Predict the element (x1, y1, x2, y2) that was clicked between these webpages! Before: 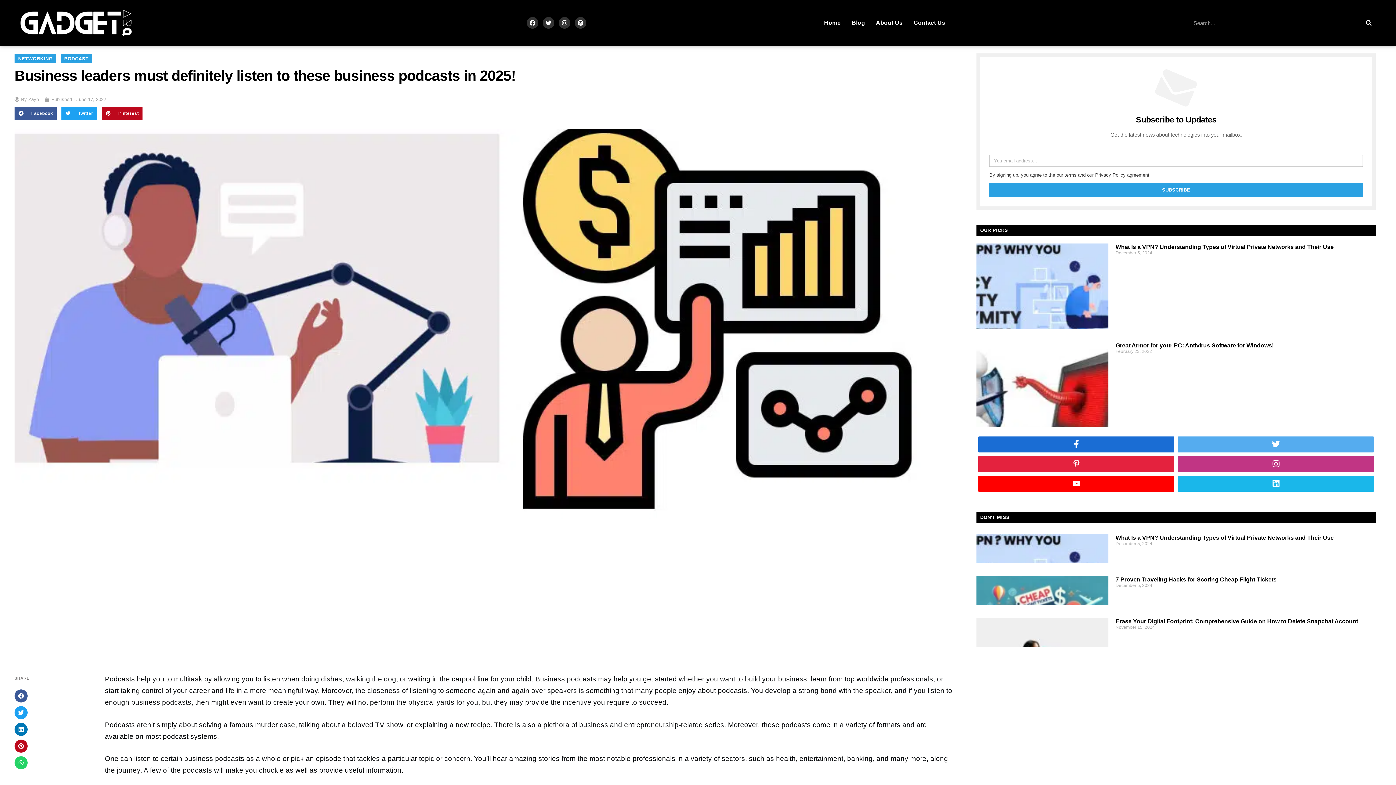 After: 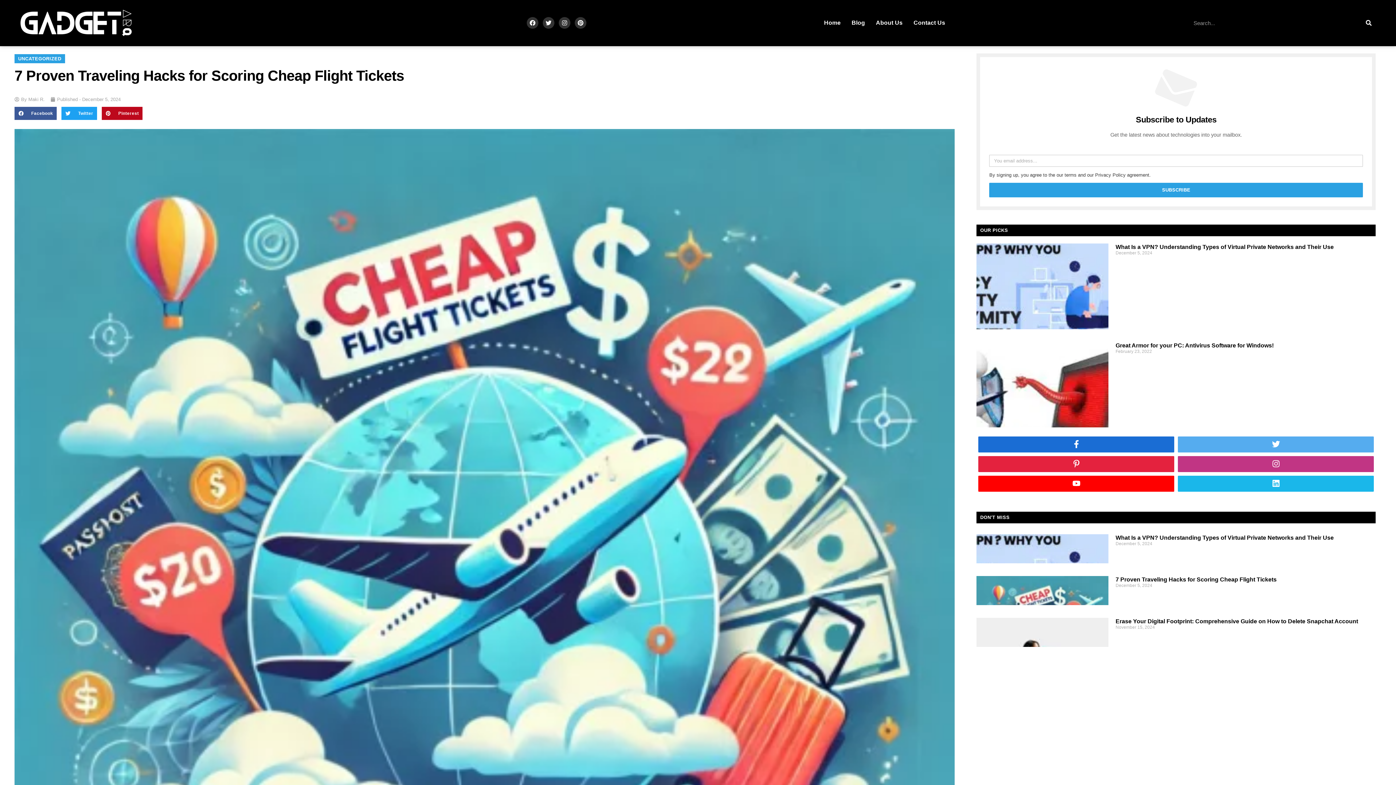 Action: label: 7 Proven Traveling Hacks for Scoring Cheap Flight Tickets bbox: (1115, 576, 1277, 583)